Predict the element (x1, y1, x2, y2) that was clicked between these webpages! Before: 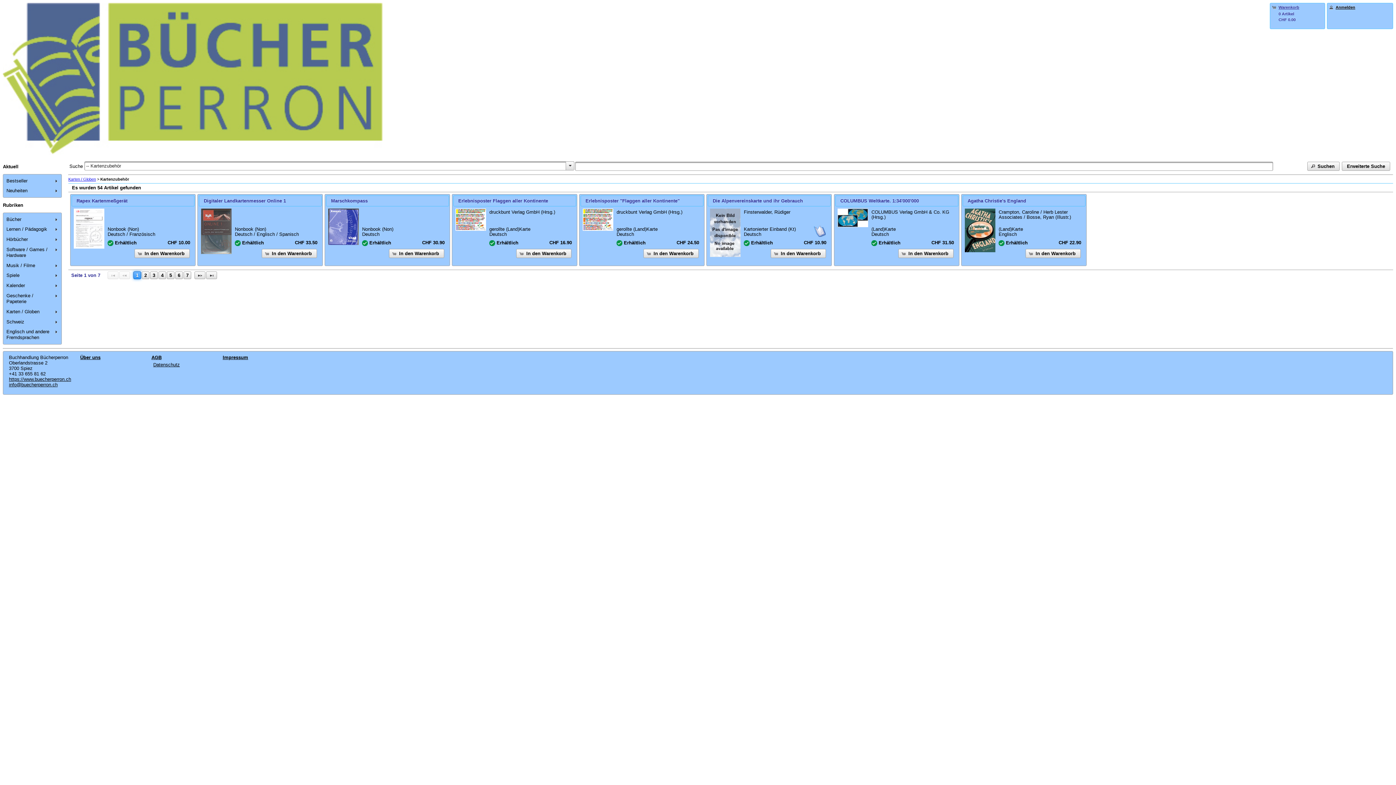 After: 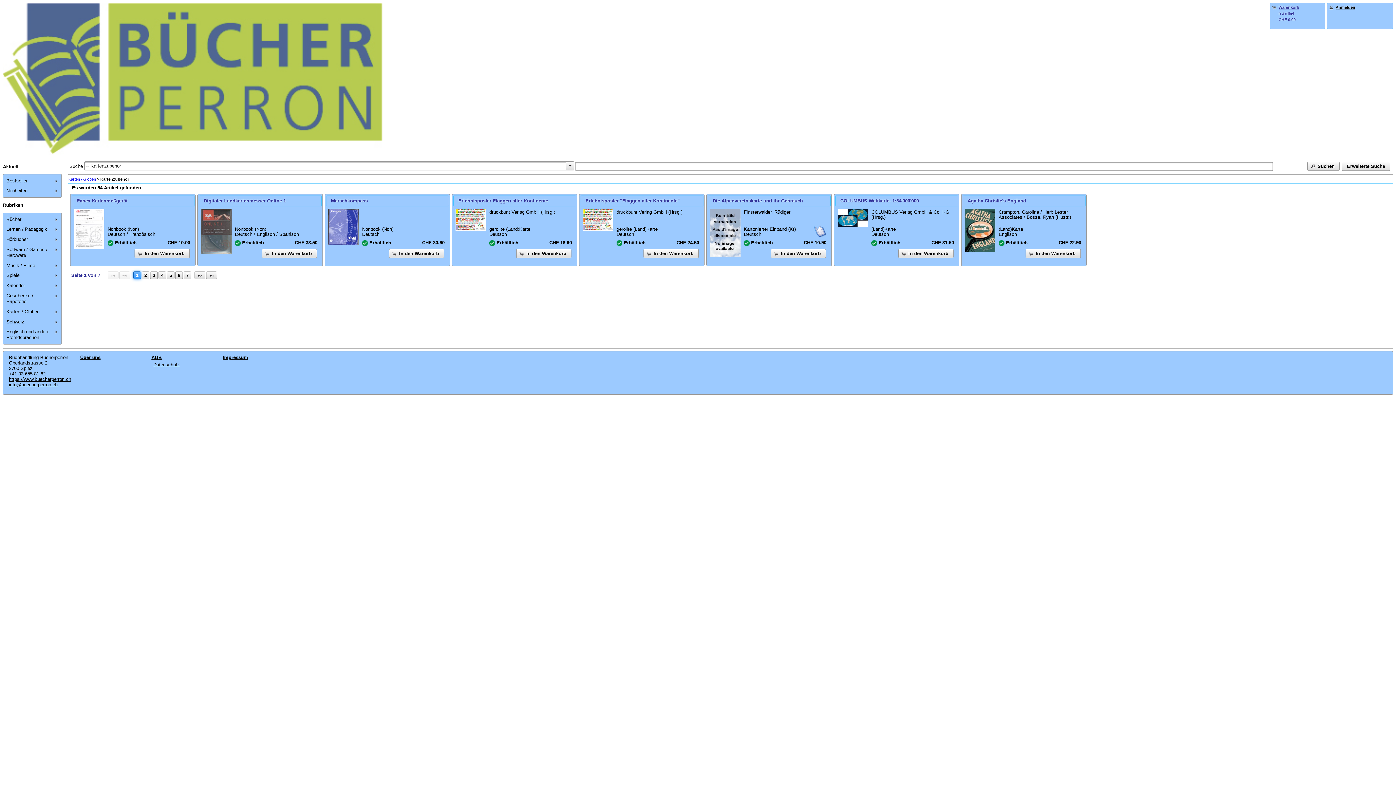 Action: bbox: (4, 281, 60, 290) label: Kalender